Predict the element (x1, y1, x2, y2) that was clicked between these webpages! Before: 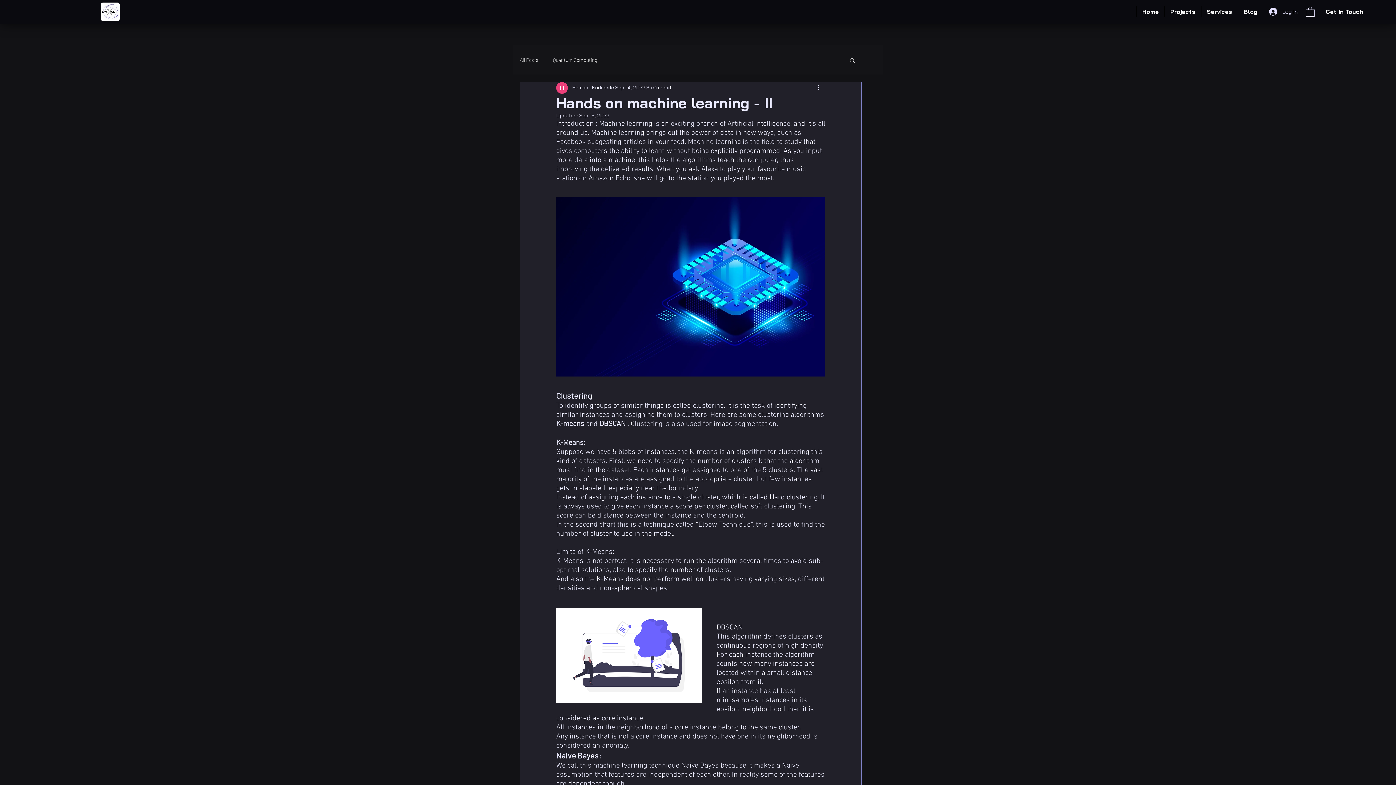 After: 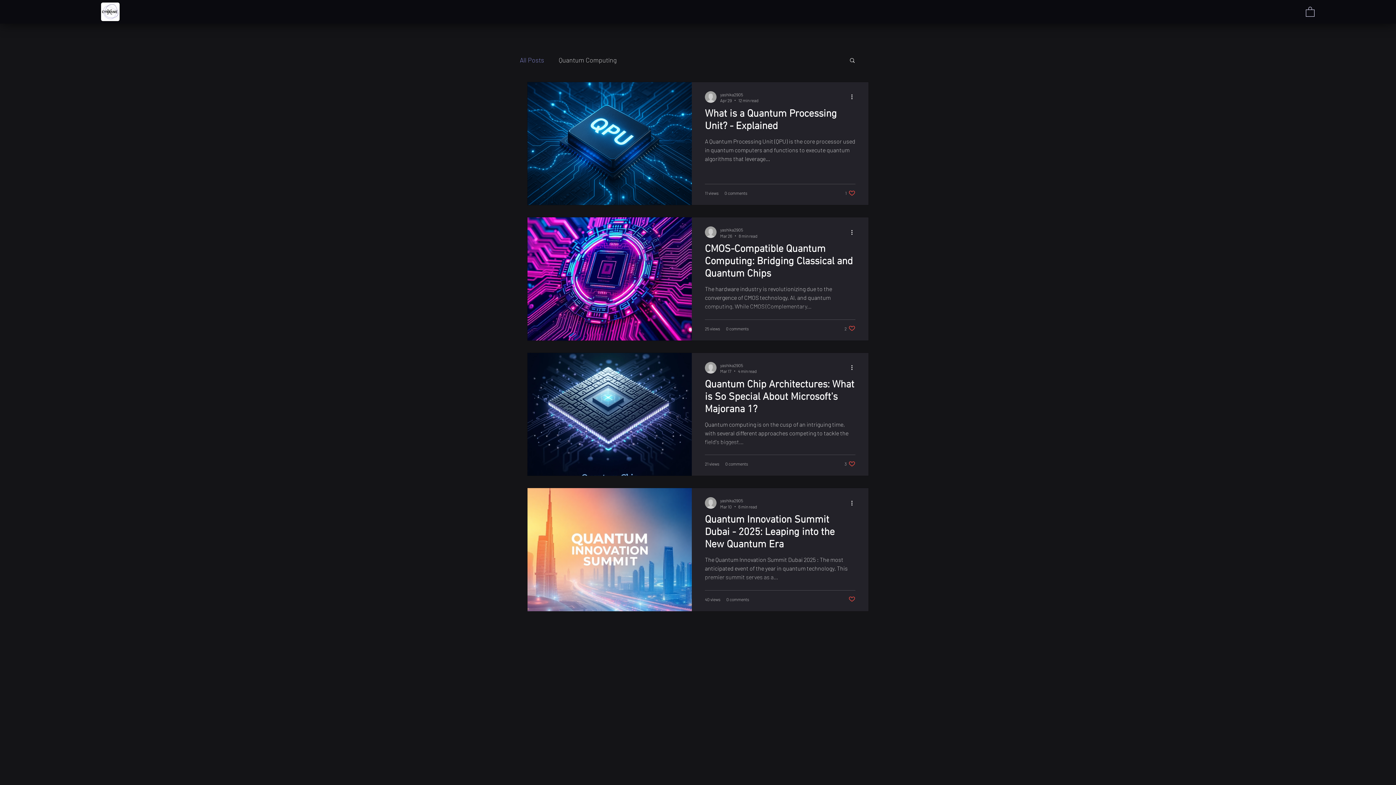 Action: label: All Posts bbox: (520, 55, 538, 63)